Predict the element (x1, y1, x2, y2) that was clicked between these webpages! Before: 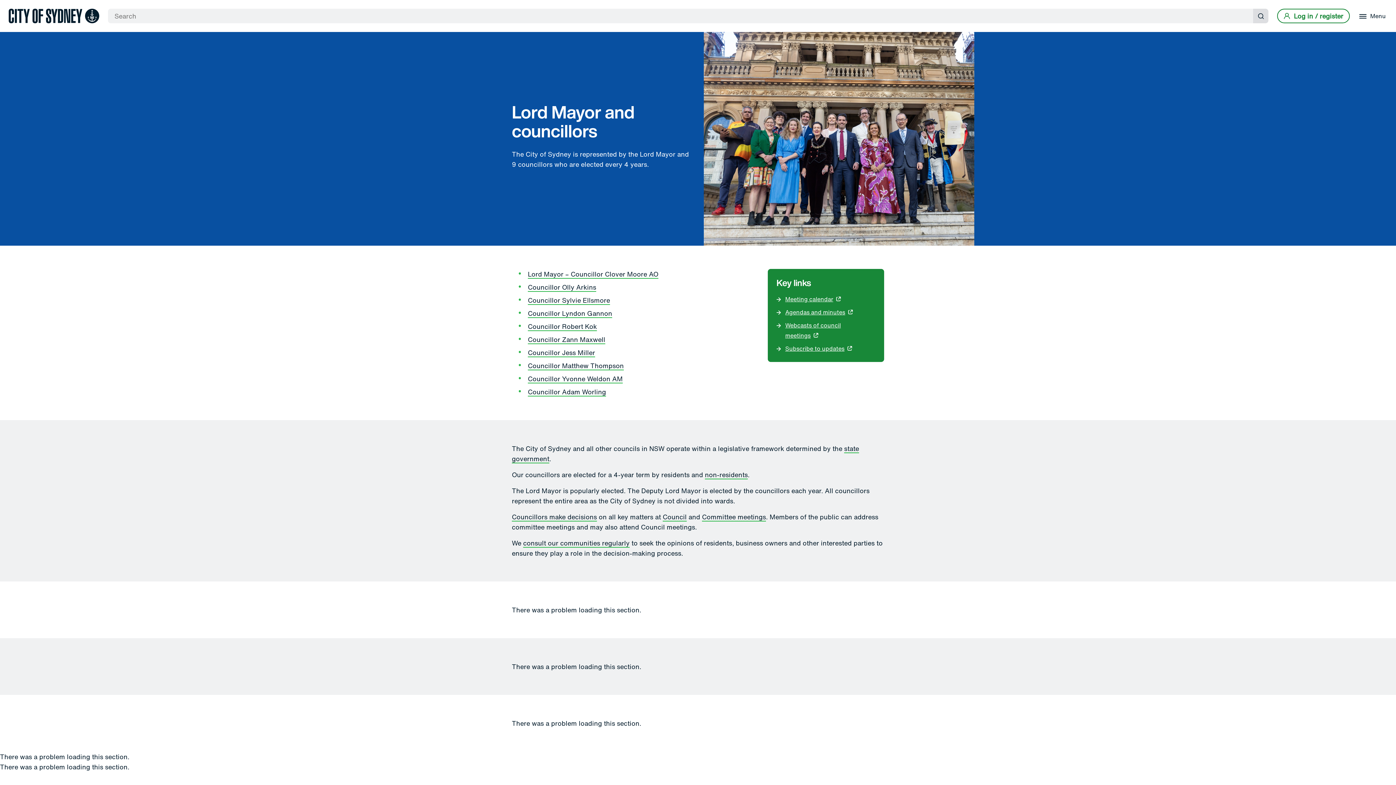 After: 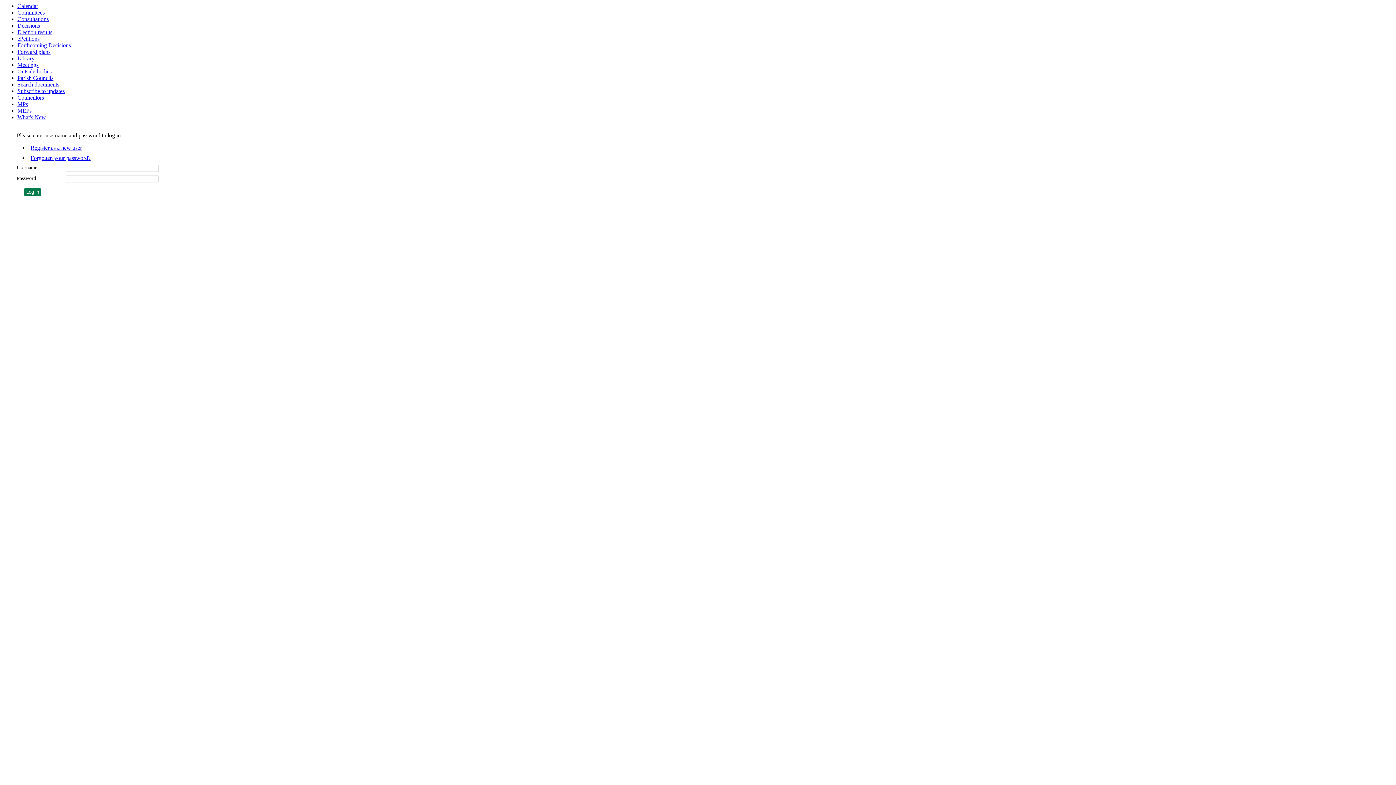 Action: label: undefined, link opens in a new tab bbox: (785, 344, 853, 353)